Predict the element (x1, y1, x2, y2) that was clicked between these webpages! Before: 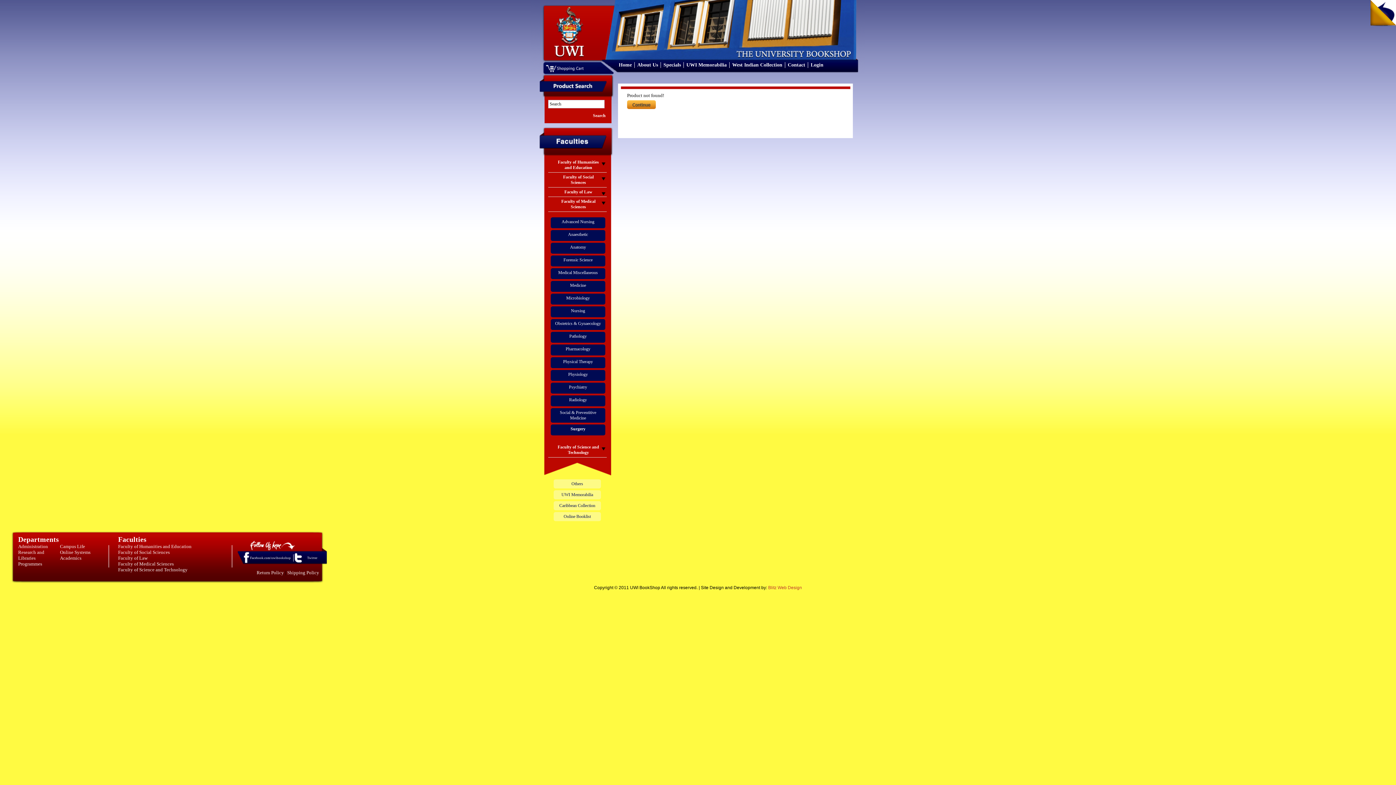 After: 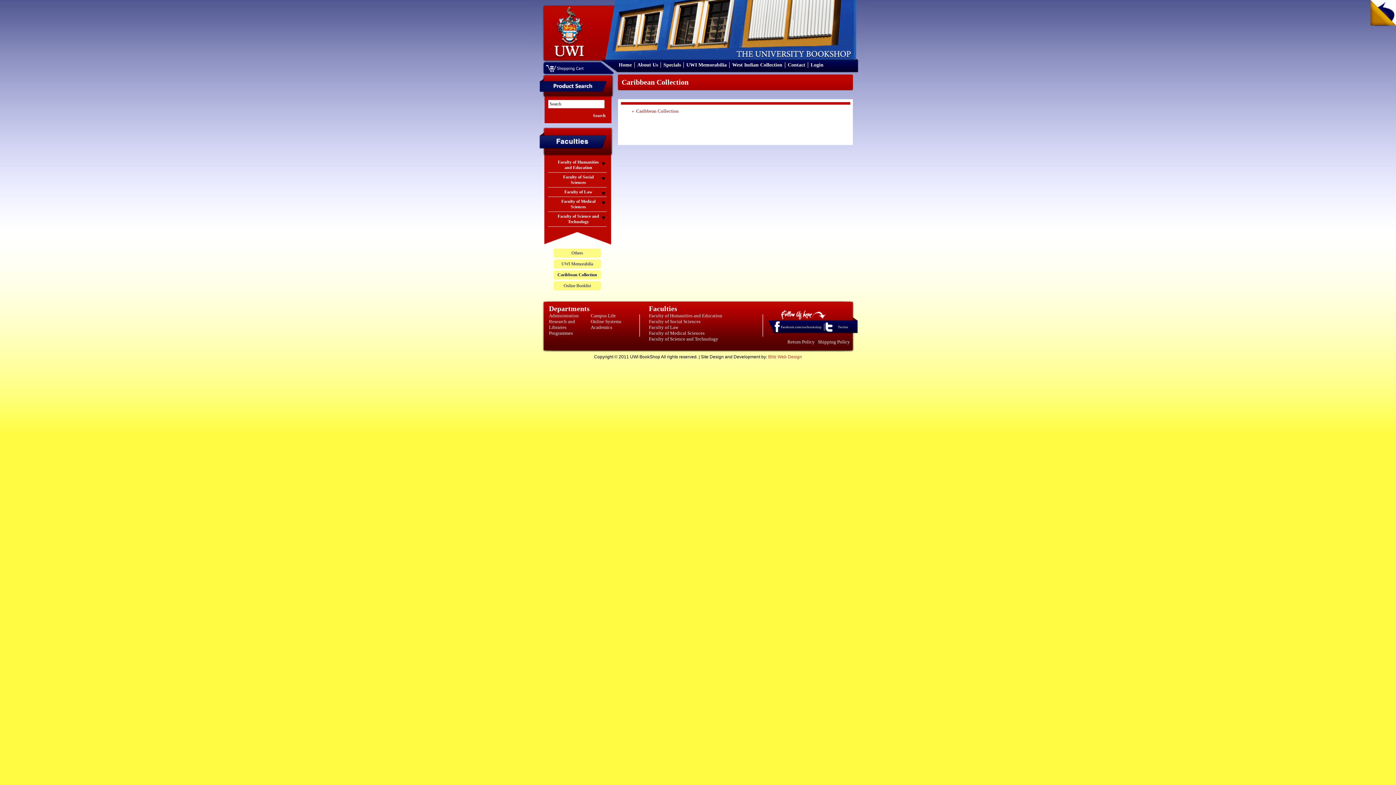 Action: bbox: (559, 503, 595, 508) label: Caribbean Collection